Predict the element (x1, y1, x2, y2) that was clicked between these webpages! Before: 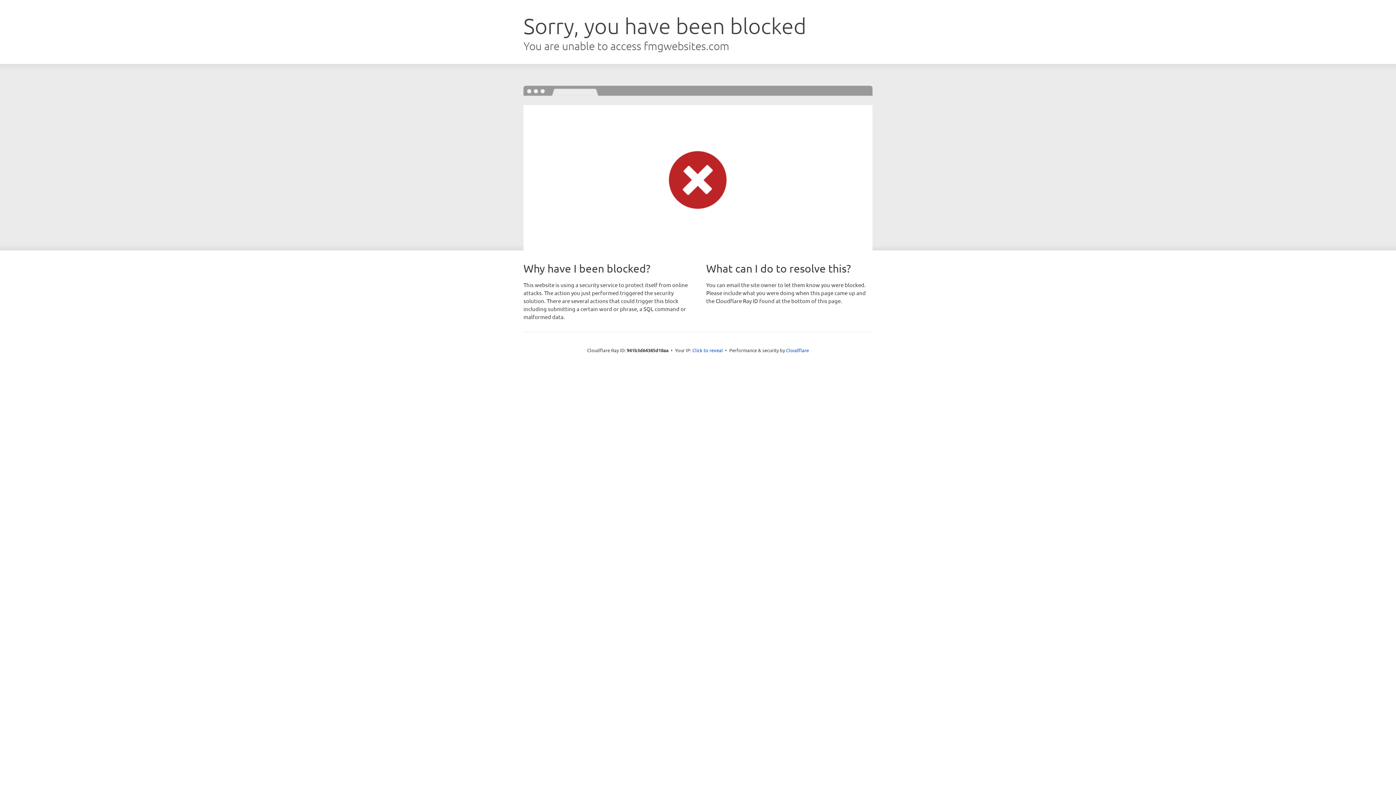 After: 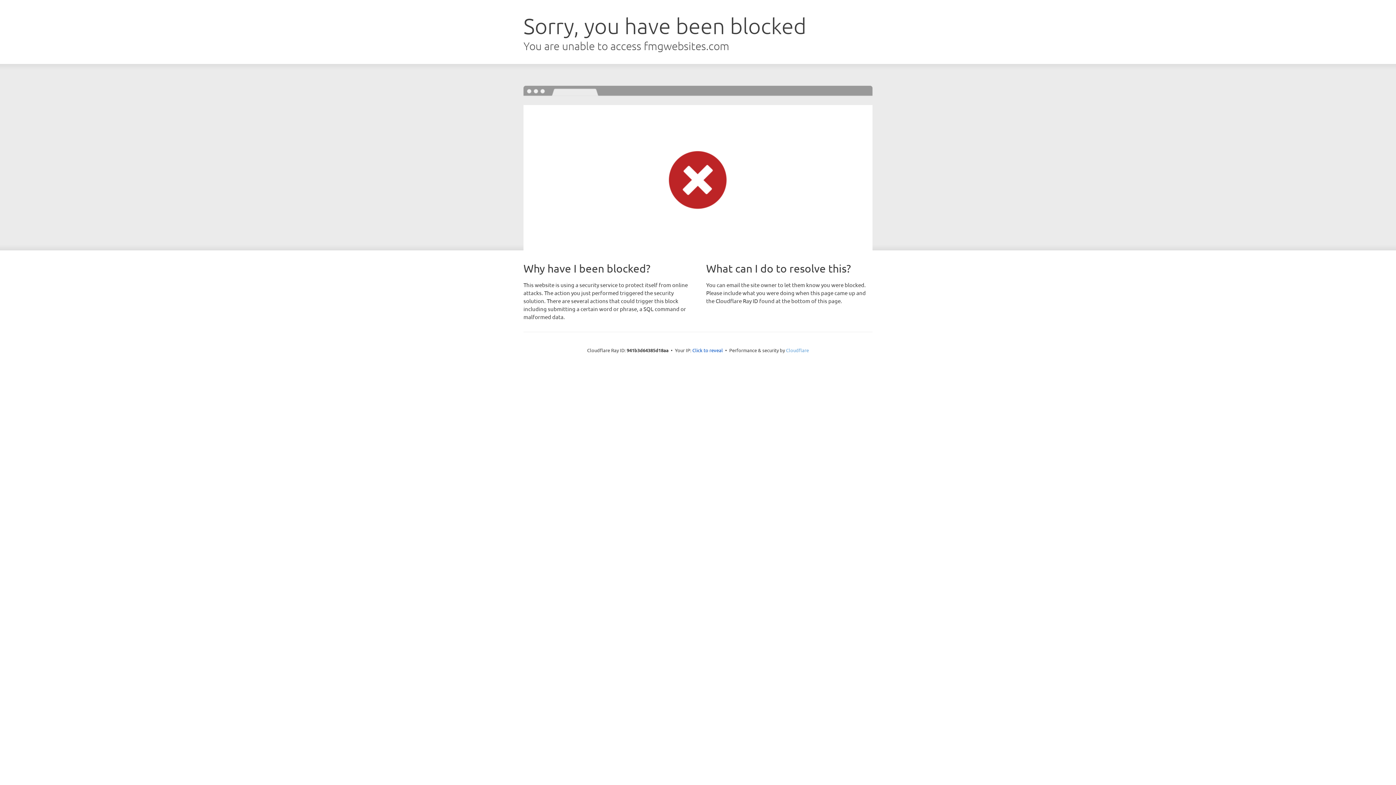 Action: label: Cloudflare bbox: (786, 347, 809, 353)